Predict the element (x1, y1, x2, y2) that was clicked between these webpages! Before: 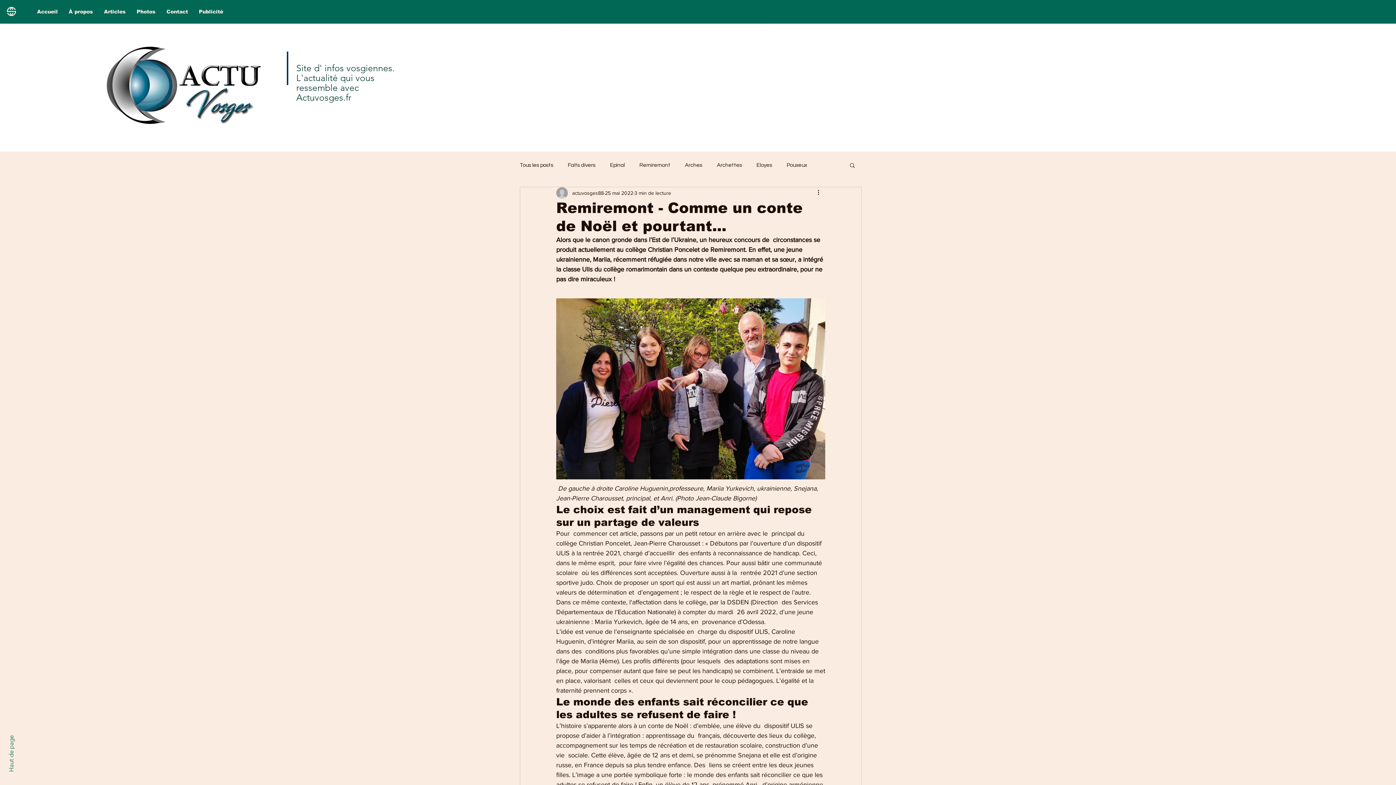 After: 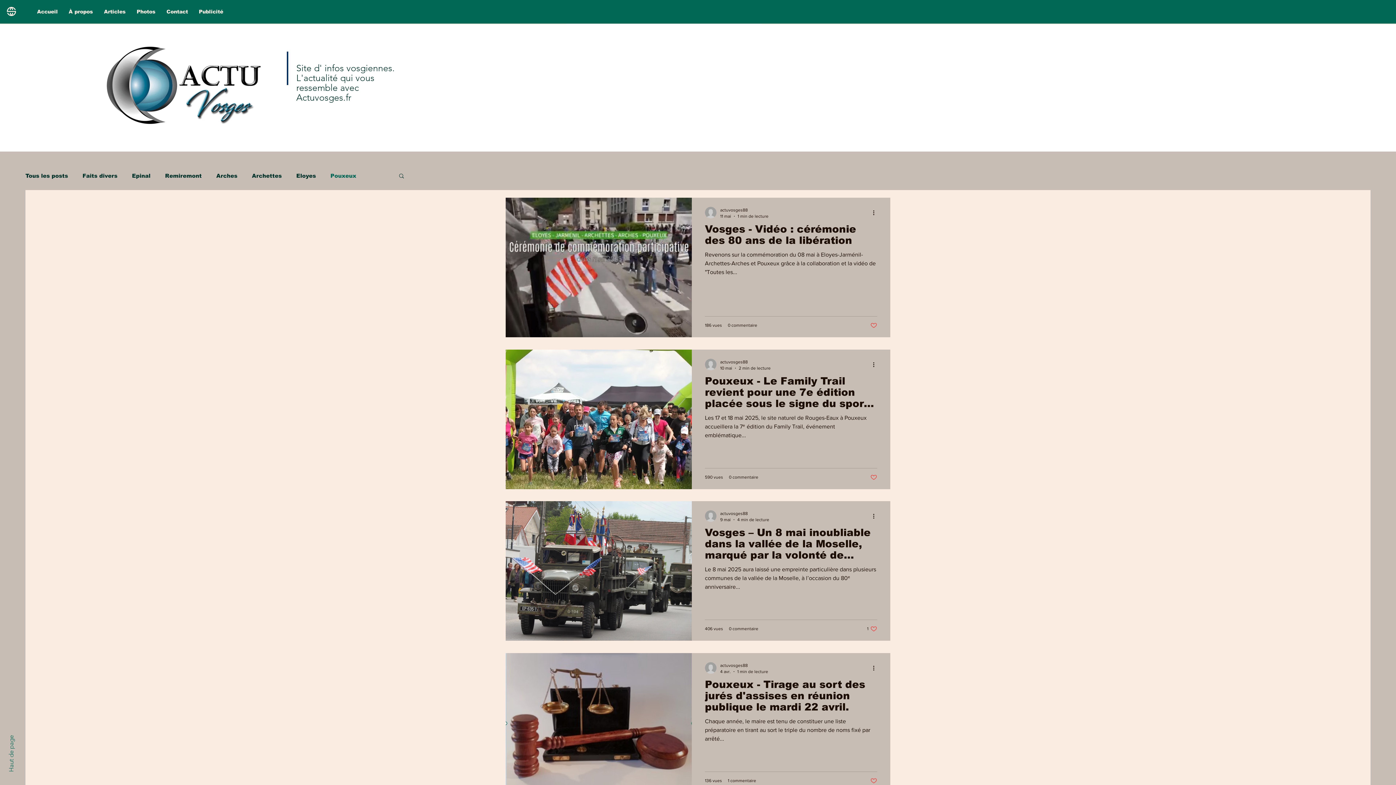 Action: bbox: (786, 161, 807, 168) label: Pouxeux